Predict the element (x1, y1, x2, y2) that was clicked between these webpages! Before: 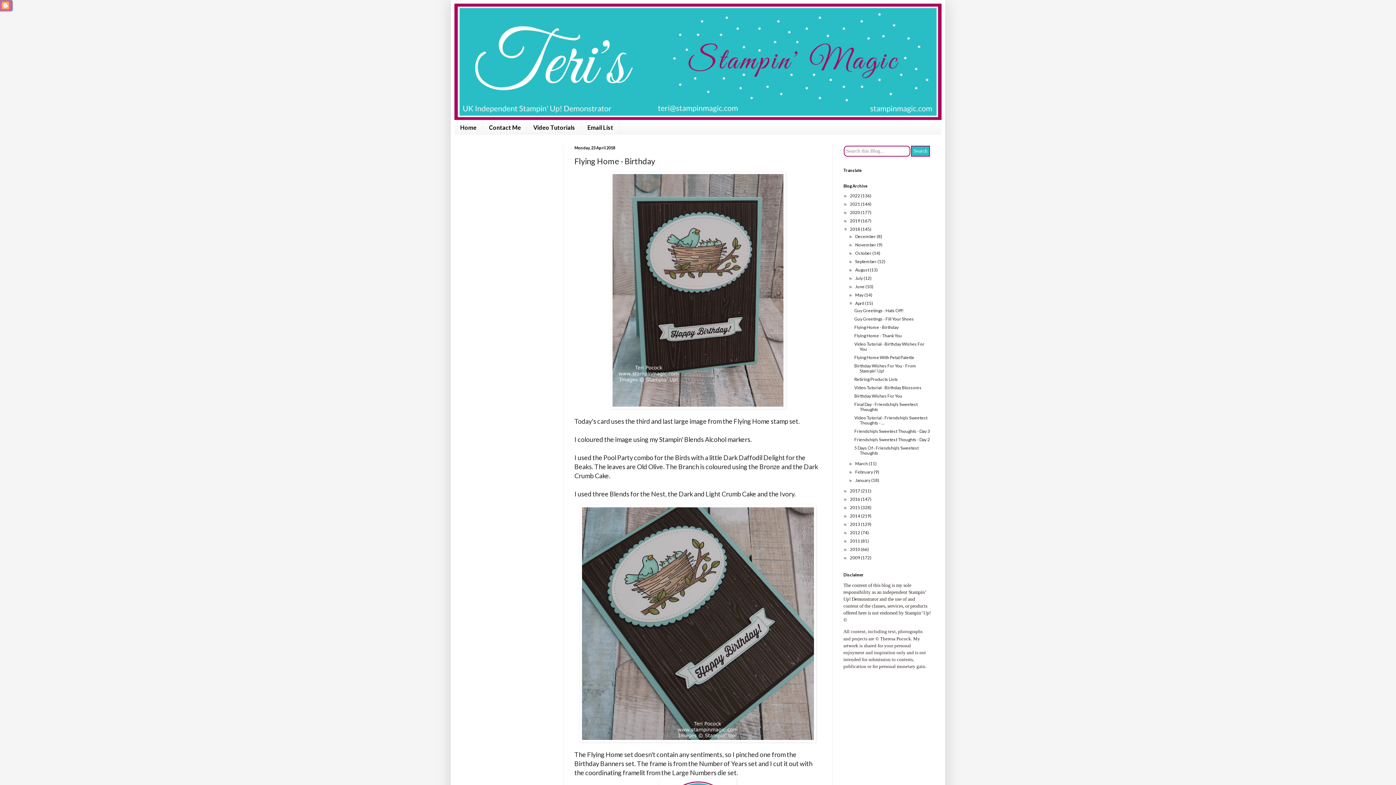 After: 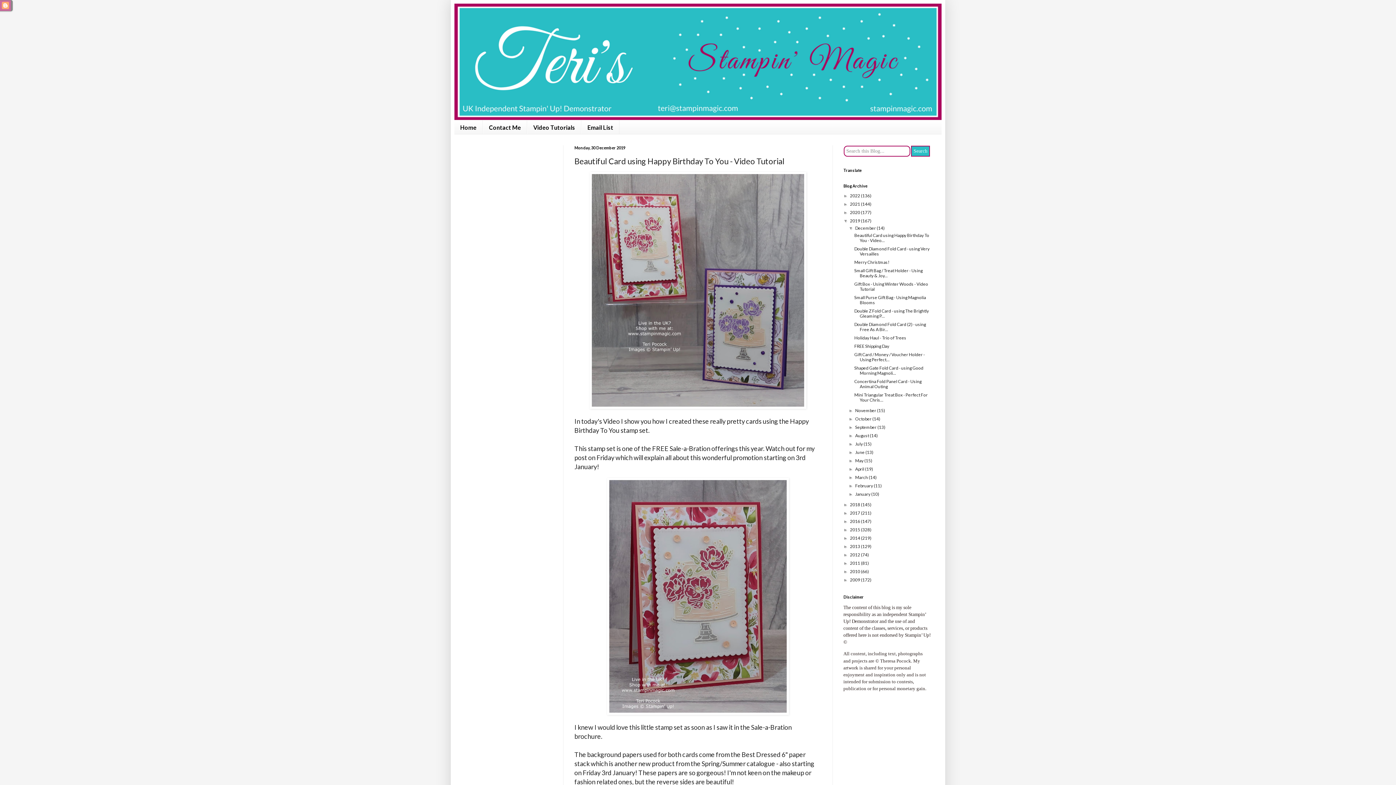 Action: bbox: (850, 218, 861, 223) label: 2019 